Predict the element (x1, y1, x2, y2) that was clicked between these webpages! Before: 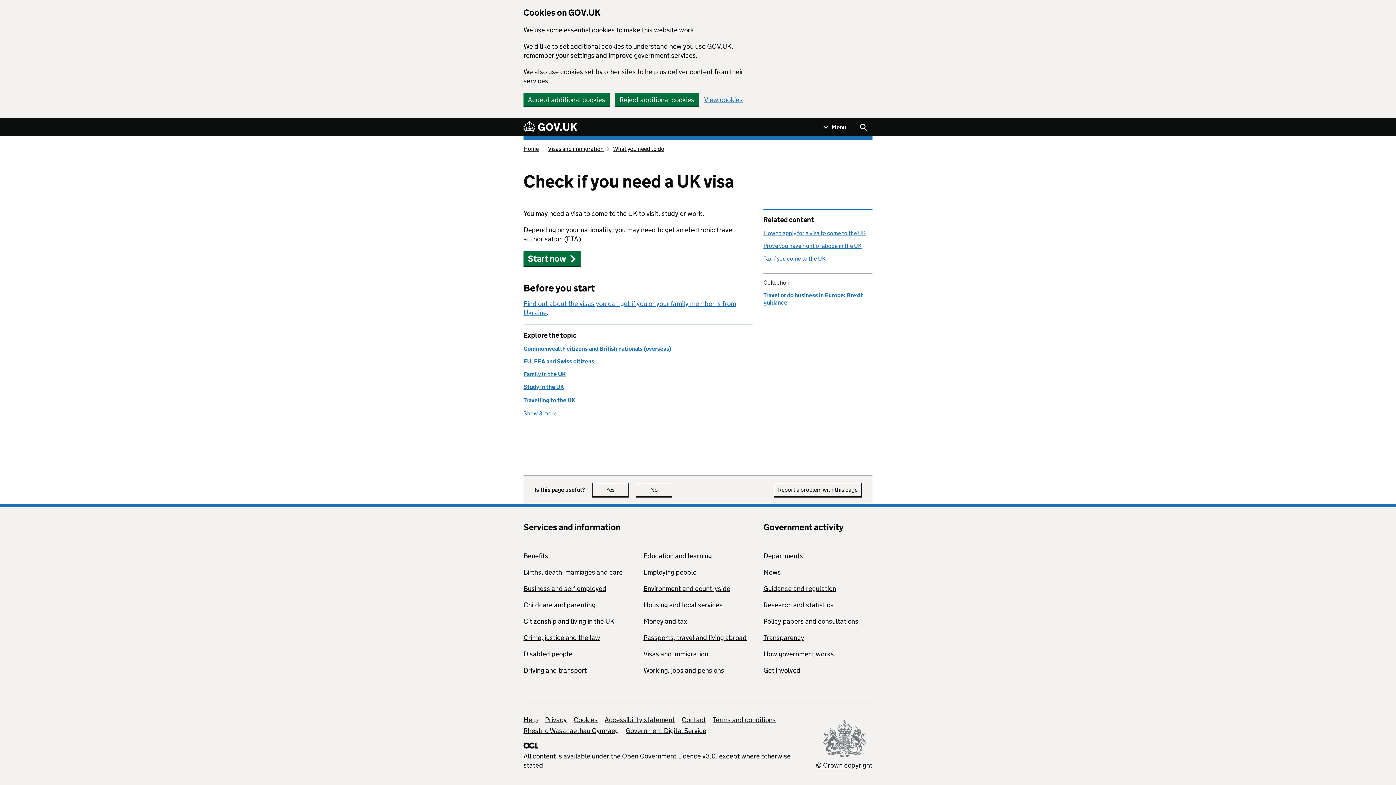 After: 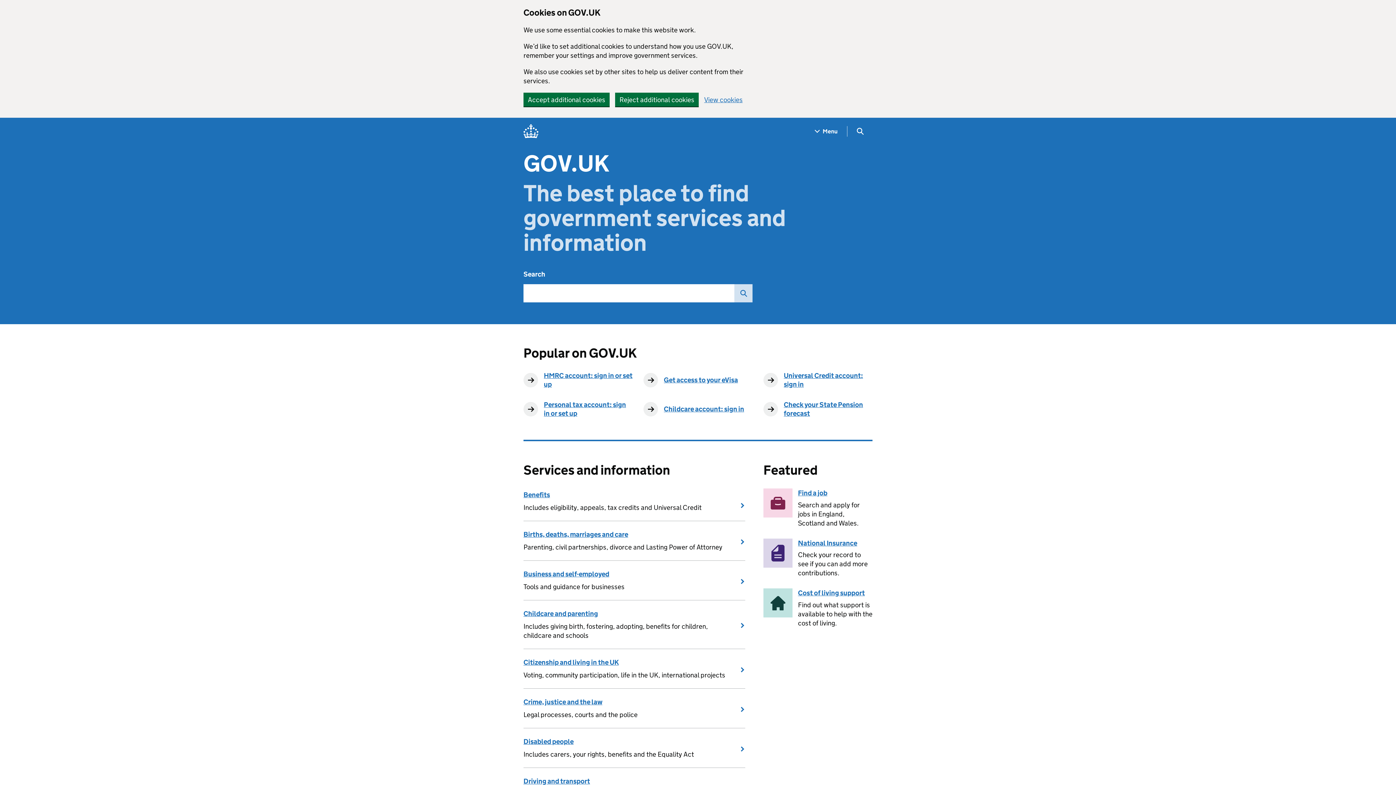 Action: label: Go to the GOV.UK homepage bbox: (523, 120, 577, 133)